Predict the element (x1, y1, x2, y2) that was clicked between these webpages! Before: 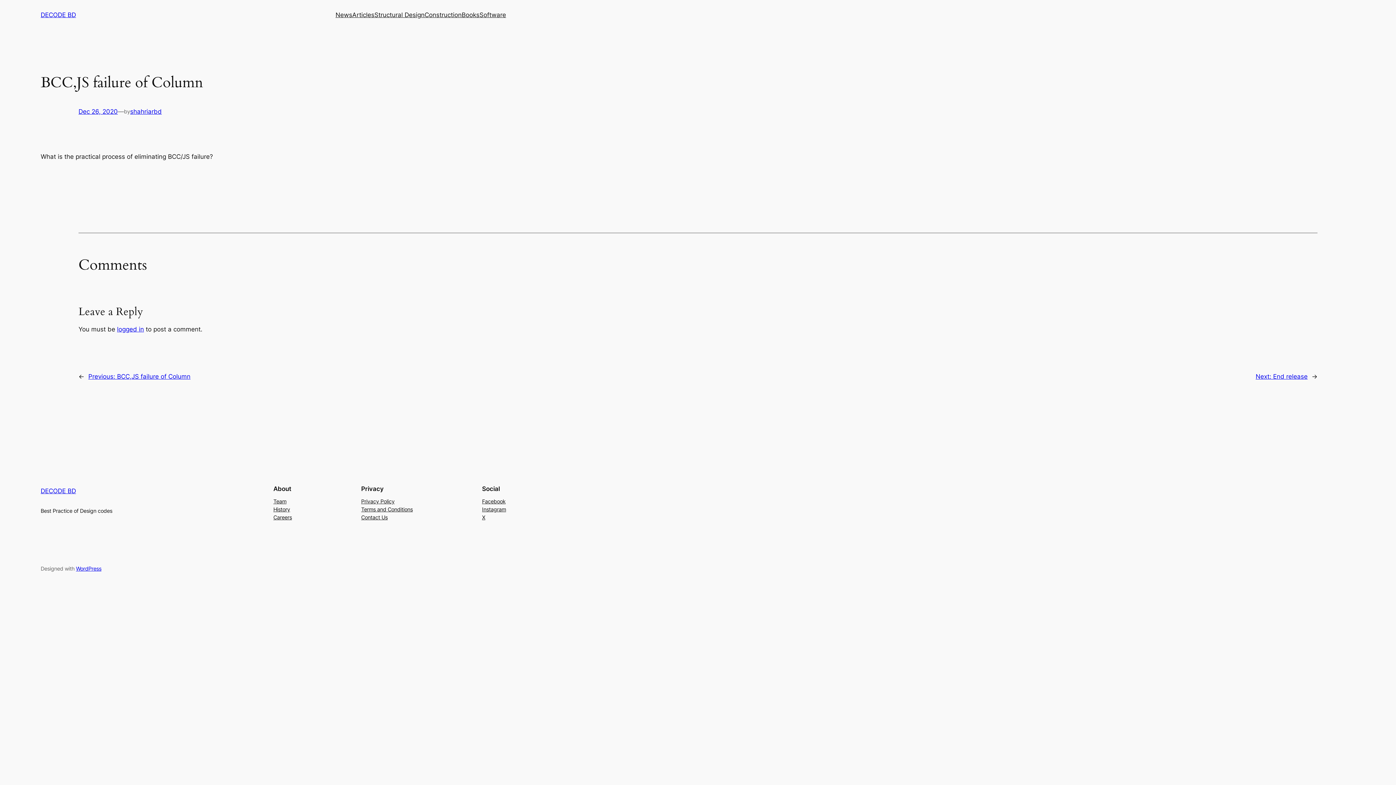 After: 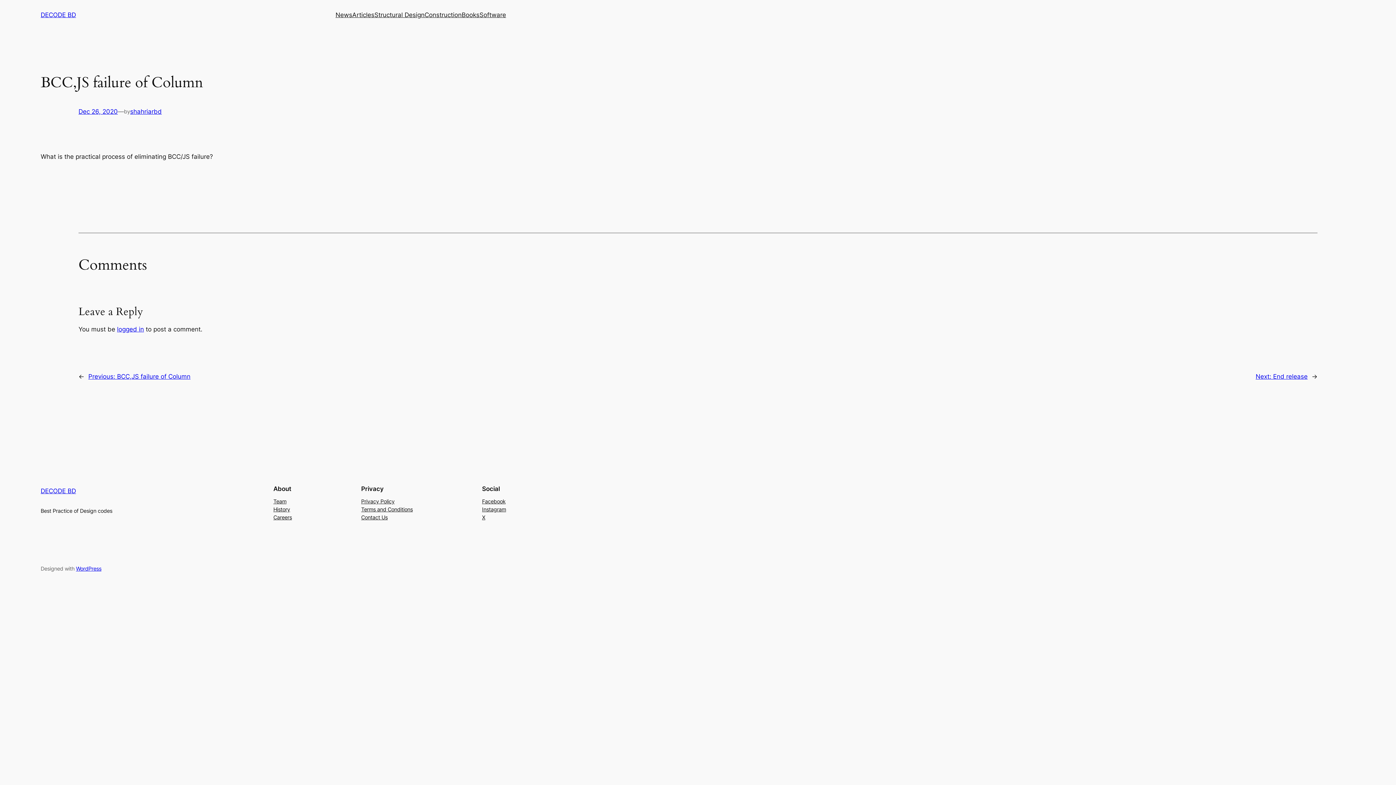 Action: bbox: (273, 497, 286, 505) label: Team